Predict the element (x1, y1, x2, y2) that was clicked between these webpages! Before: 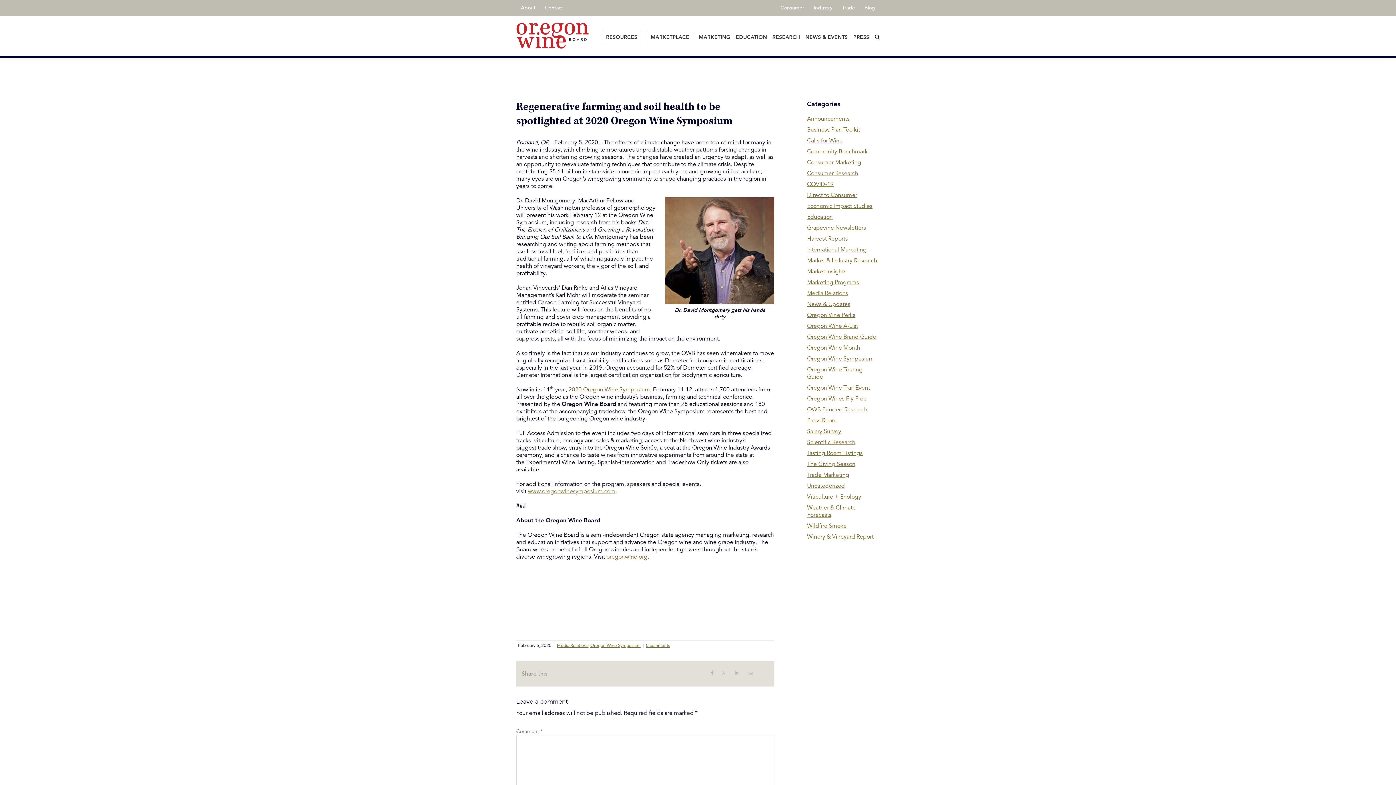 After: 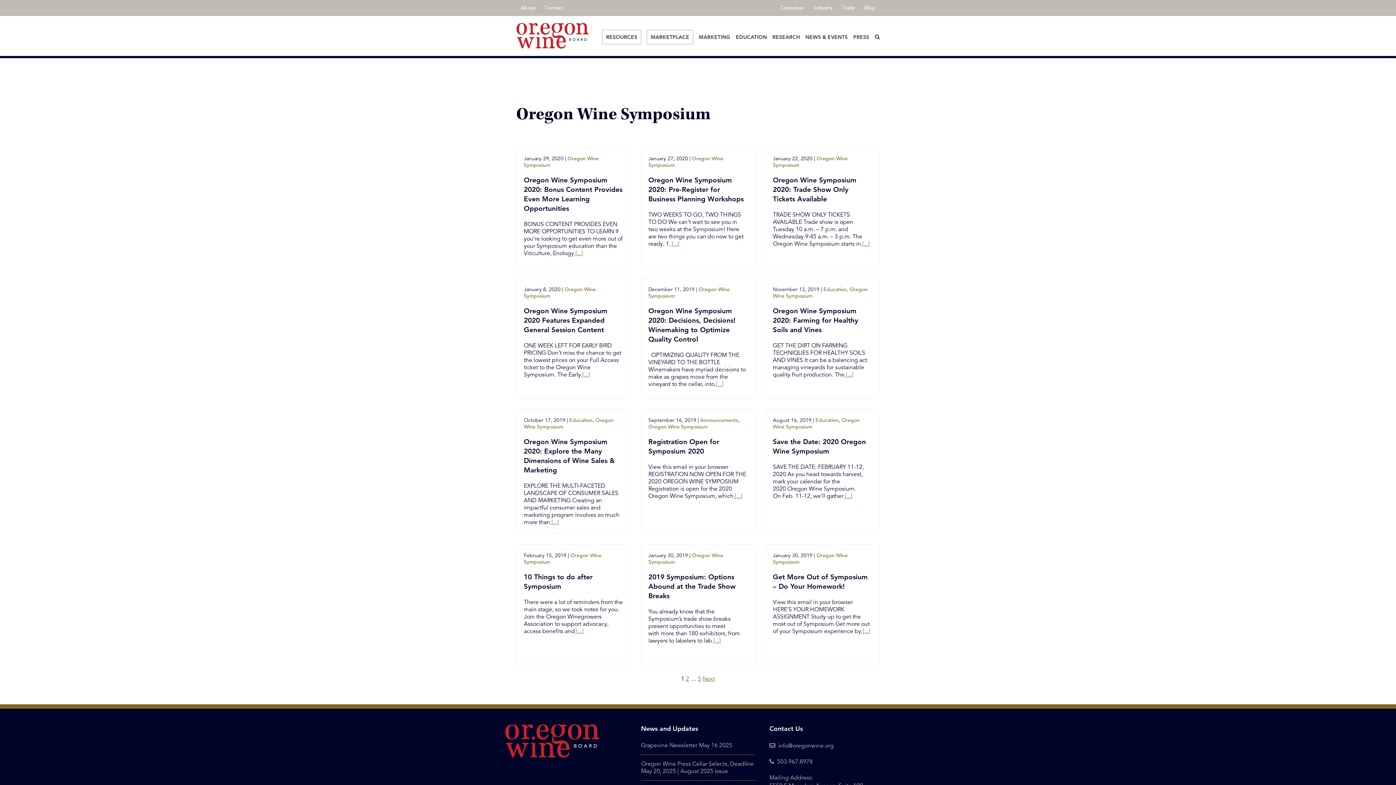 Action: bbox: (590, 642, 640, 648) label: Oregon Wine Symposium